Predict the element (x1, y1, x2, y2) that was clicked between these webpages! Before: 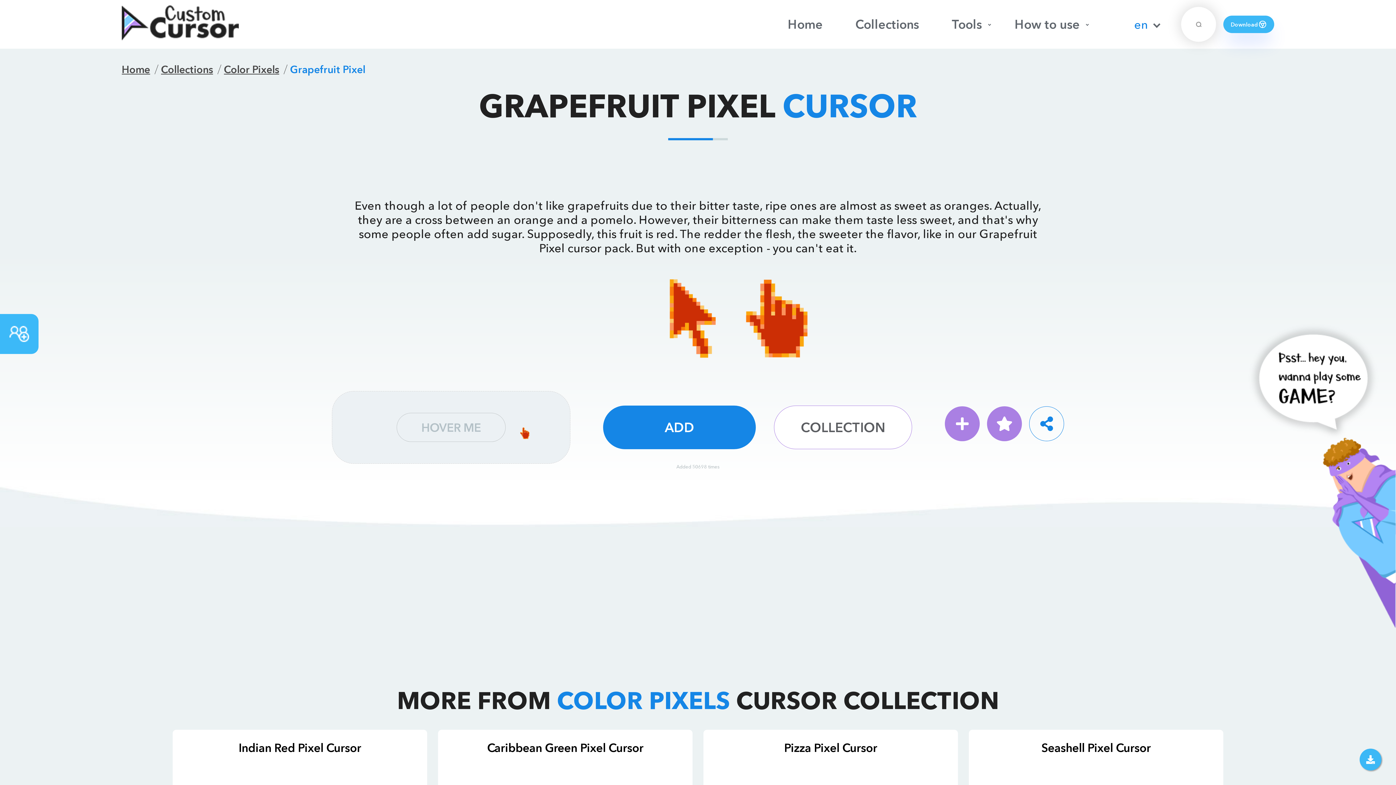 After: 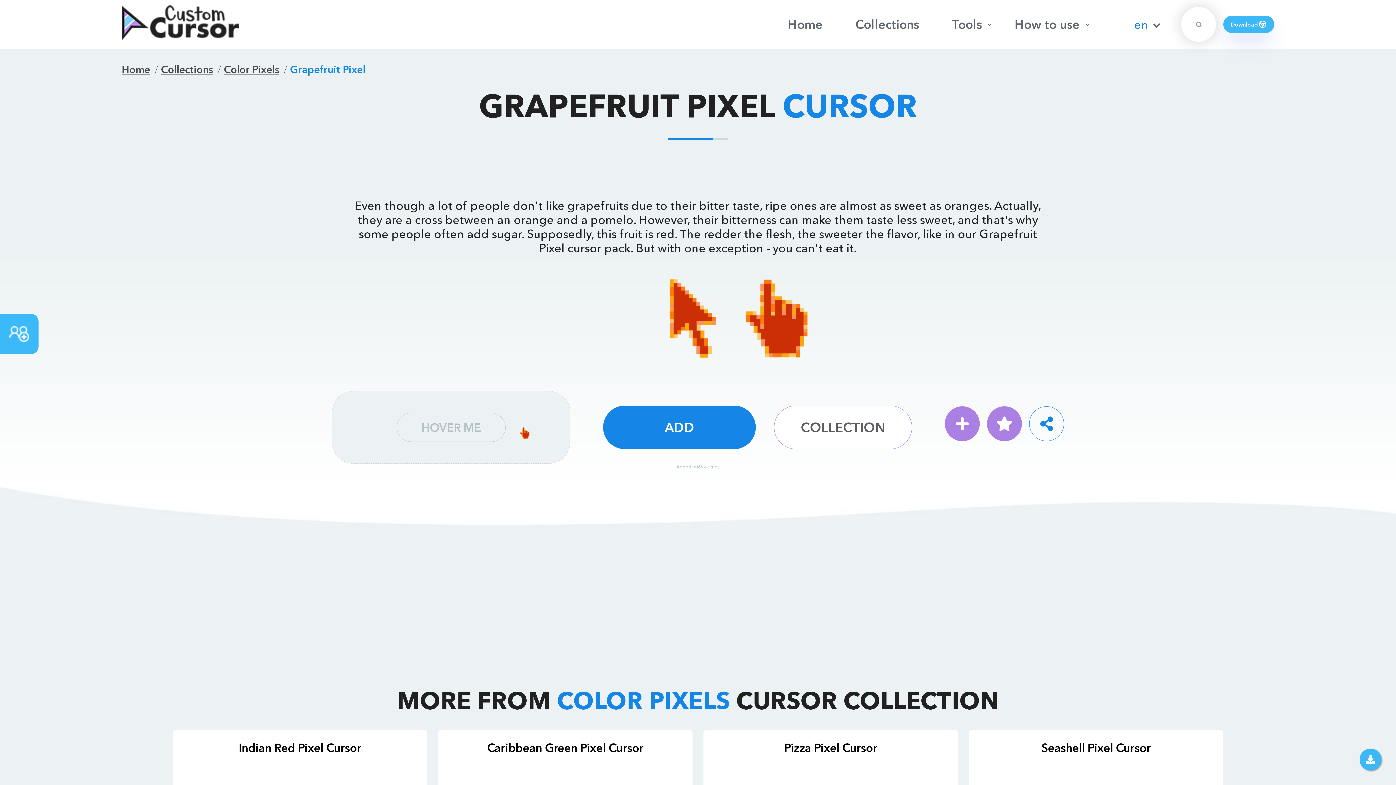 Action: bbox: (1238, 617, 1396, 631)